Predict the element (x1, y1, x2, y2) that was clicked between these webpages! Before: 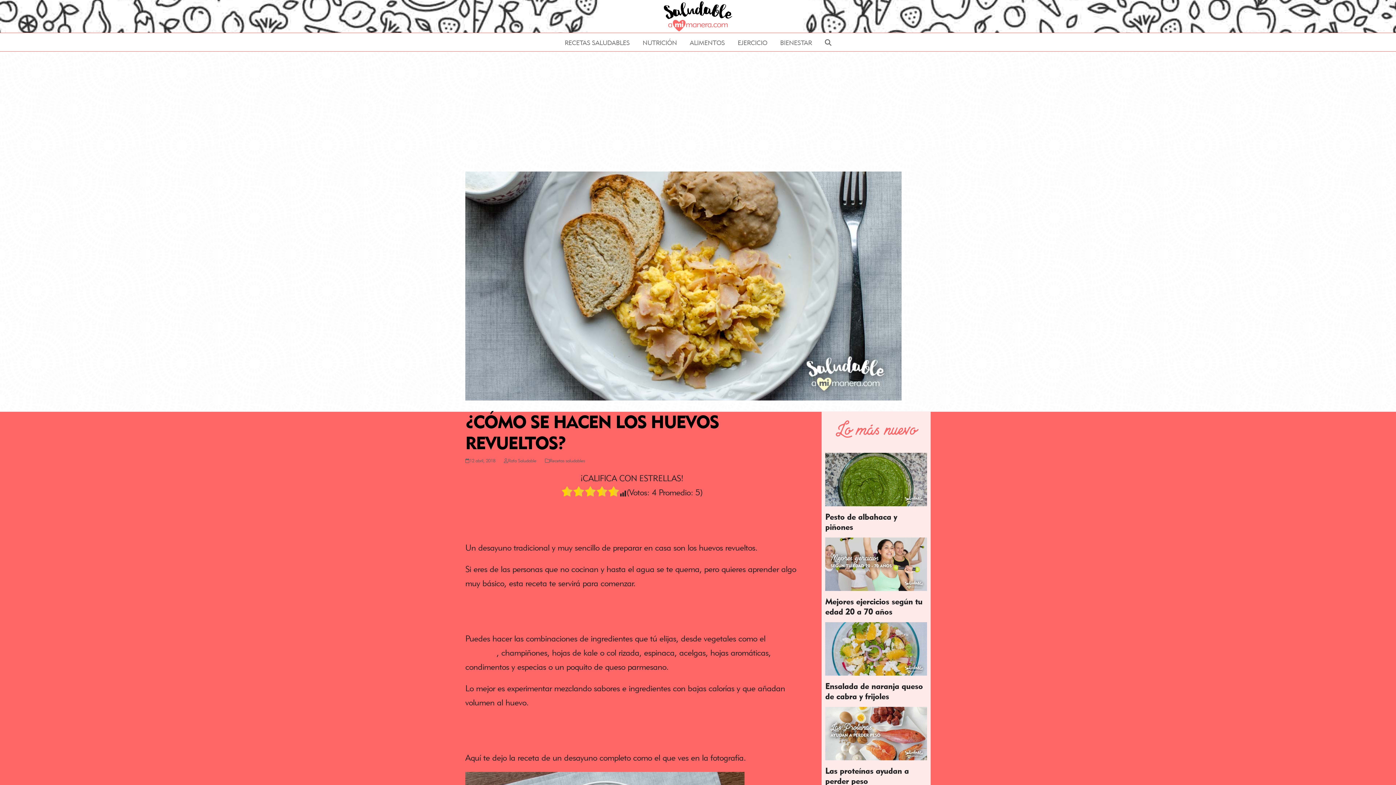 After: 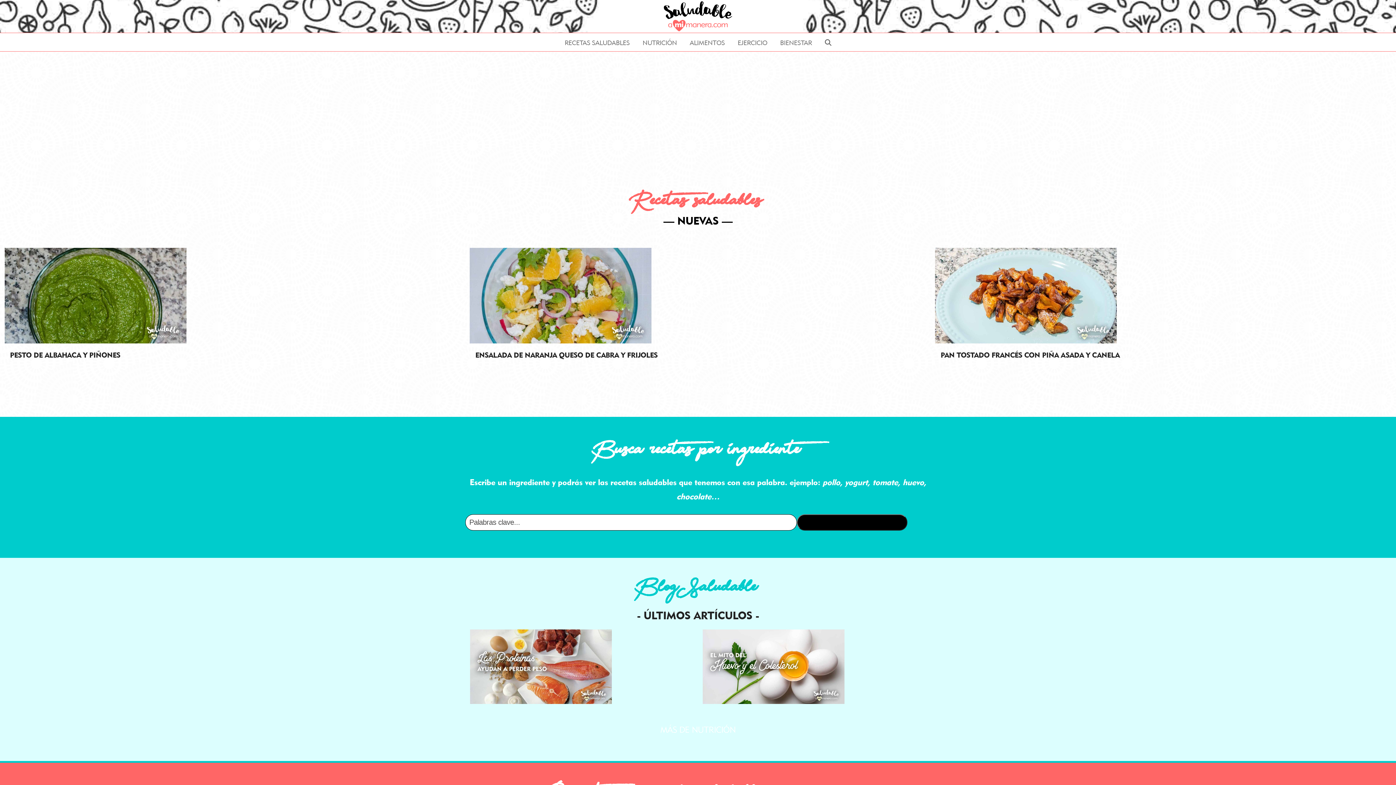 Action: bbox: (661, 10, 734, 20)